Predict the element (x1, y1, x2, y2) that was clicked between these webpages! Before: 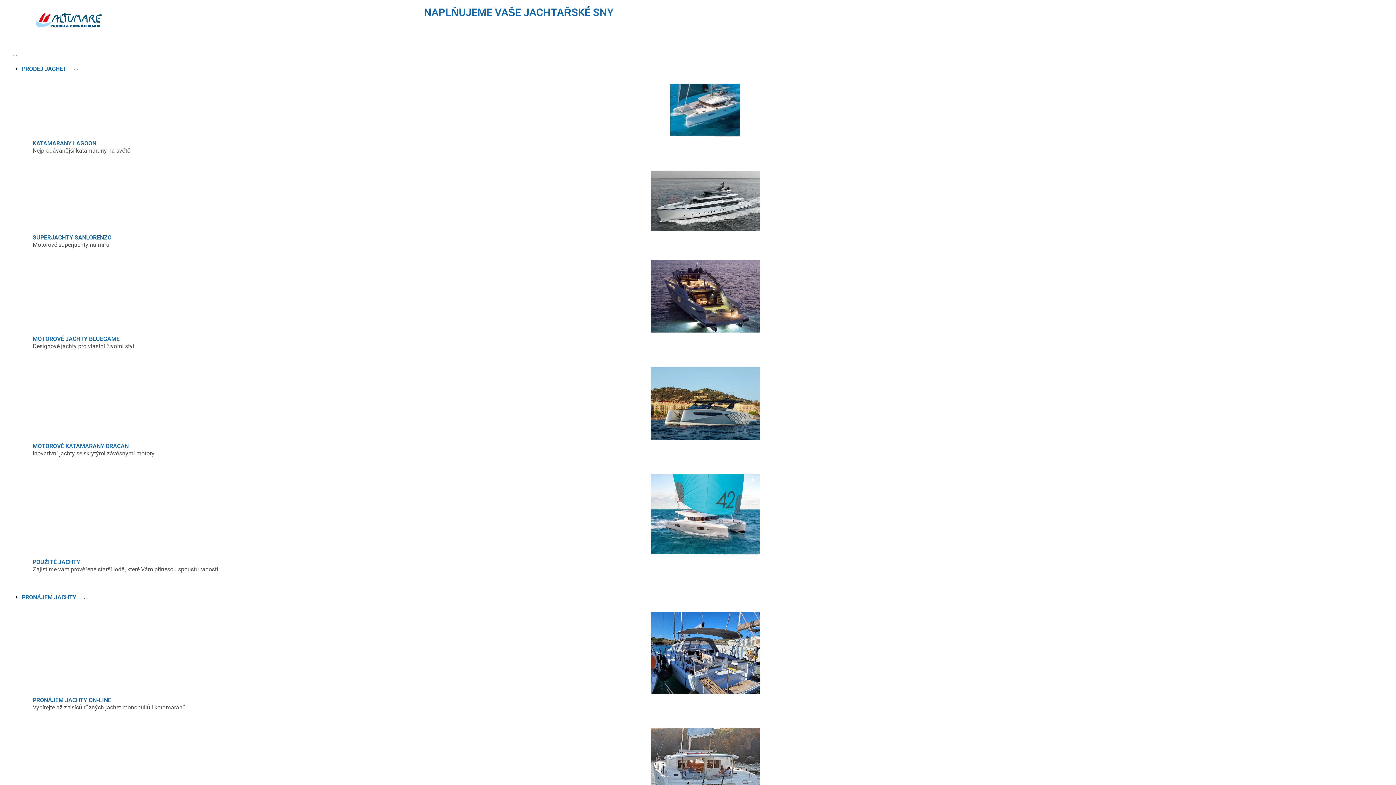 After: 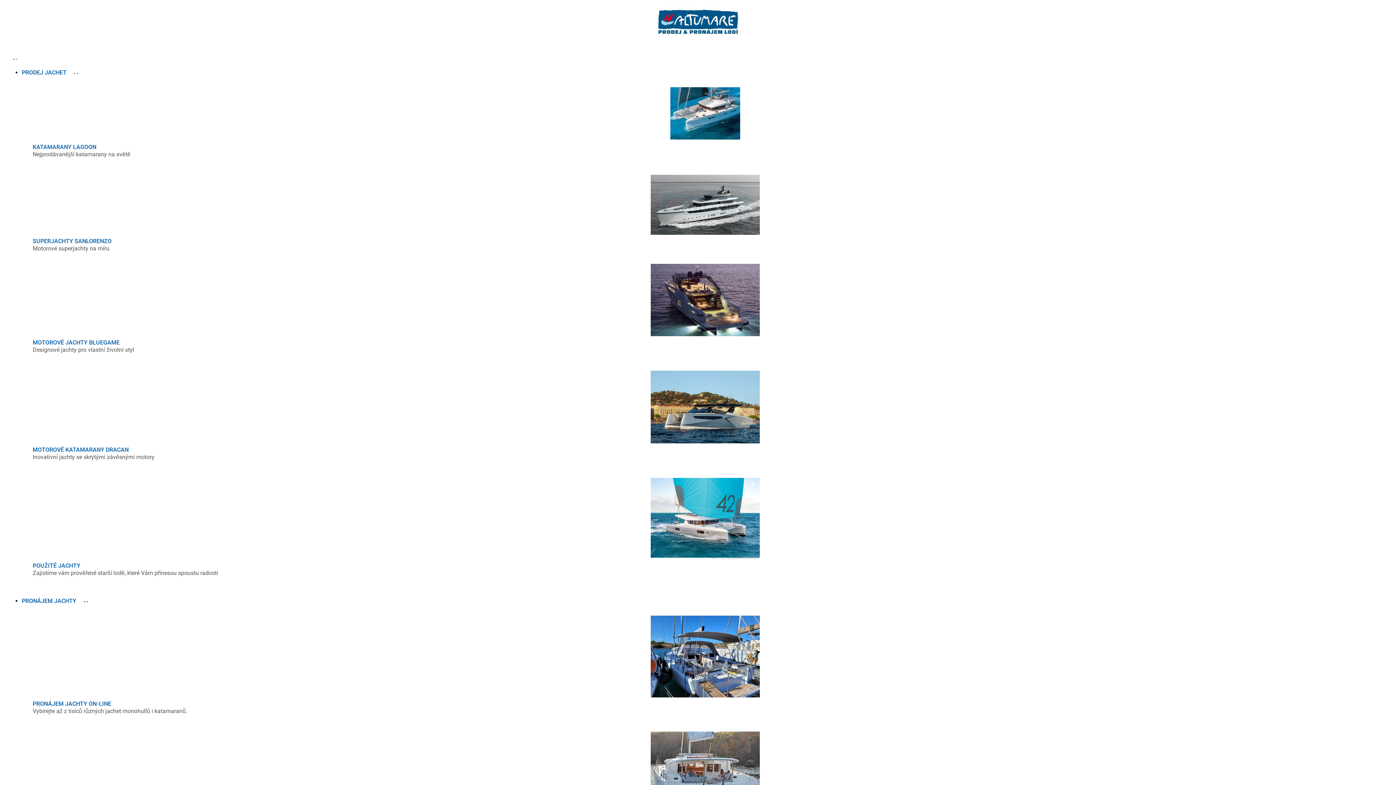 Action: bbox: (14, 7, 123, 32)